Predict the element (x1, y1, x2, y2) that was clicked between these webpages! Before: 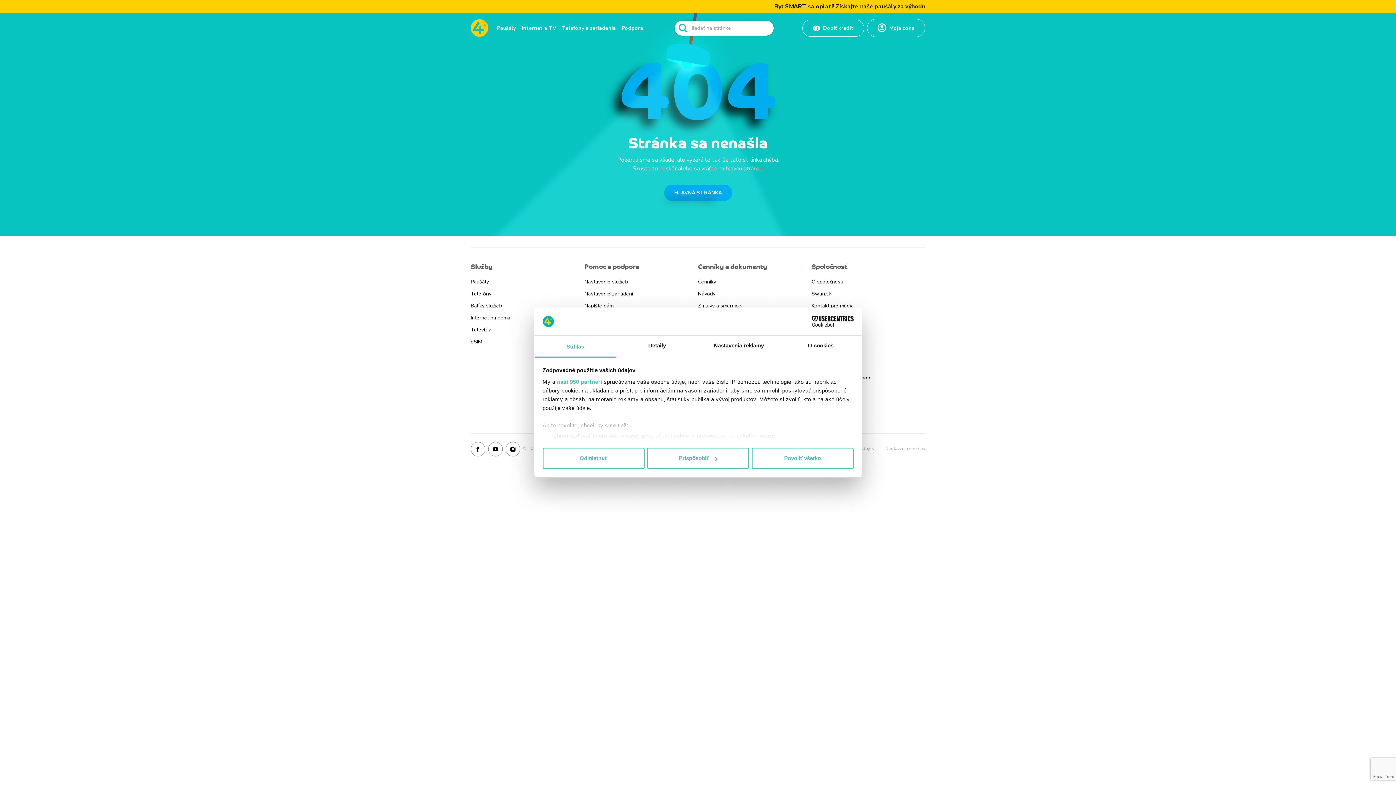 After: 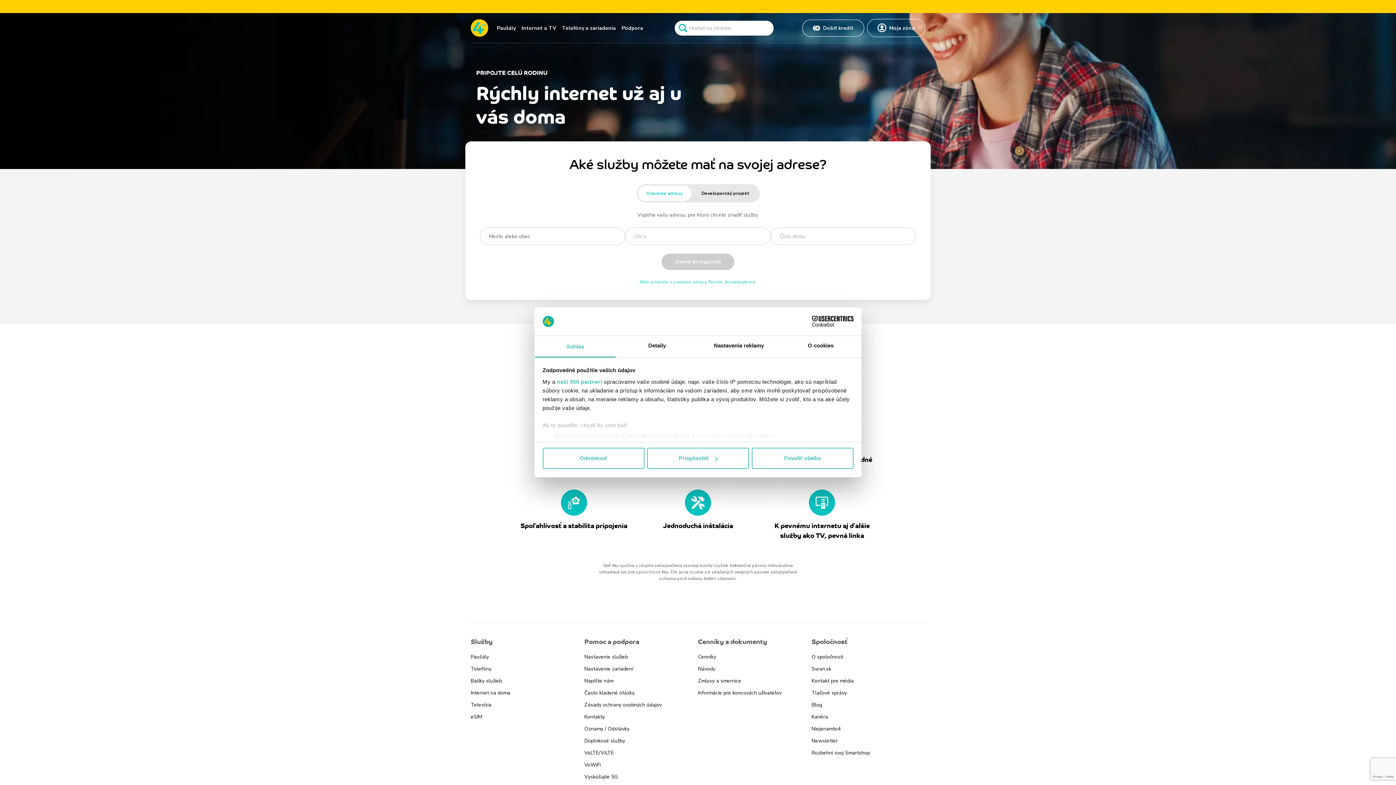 Action: label: Internet na doma bbox: (470, 314, 510, 321)